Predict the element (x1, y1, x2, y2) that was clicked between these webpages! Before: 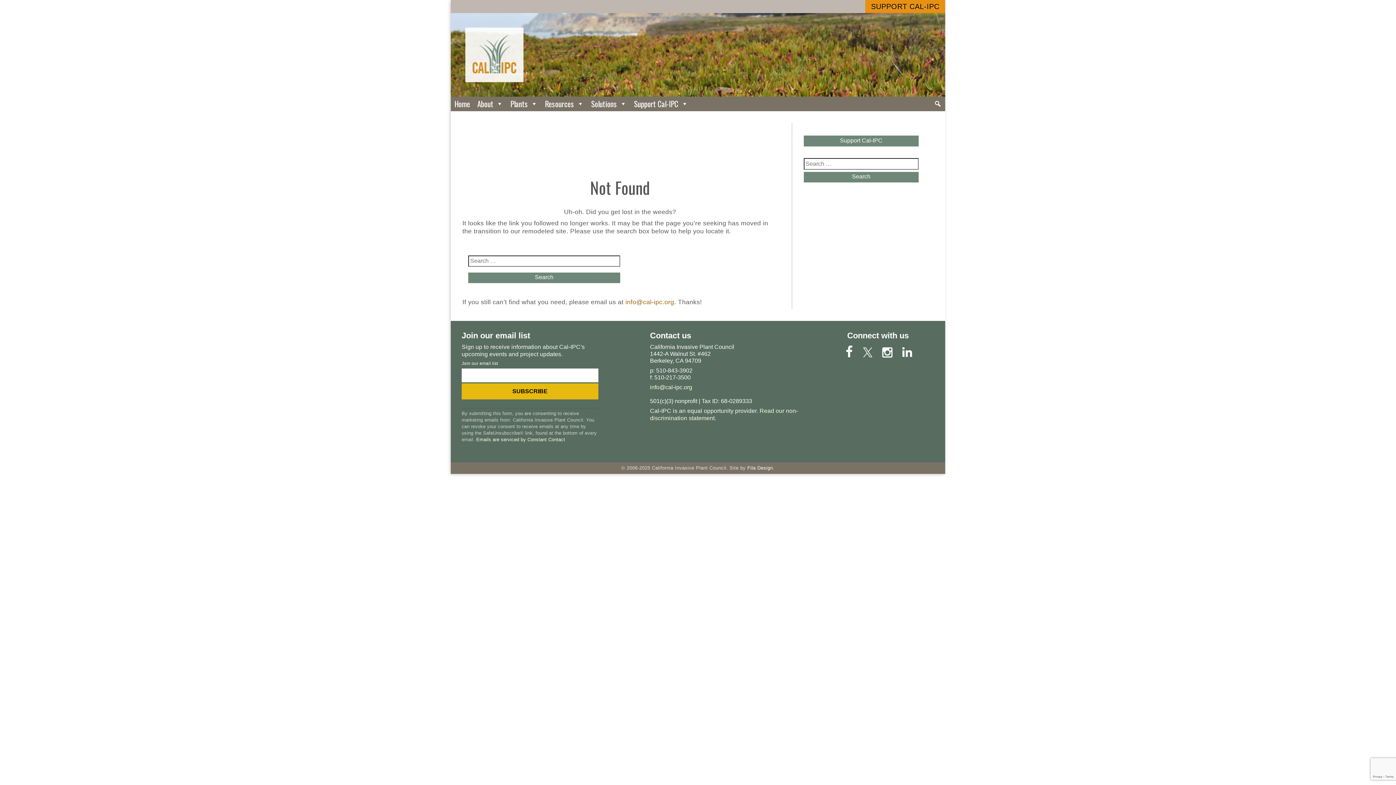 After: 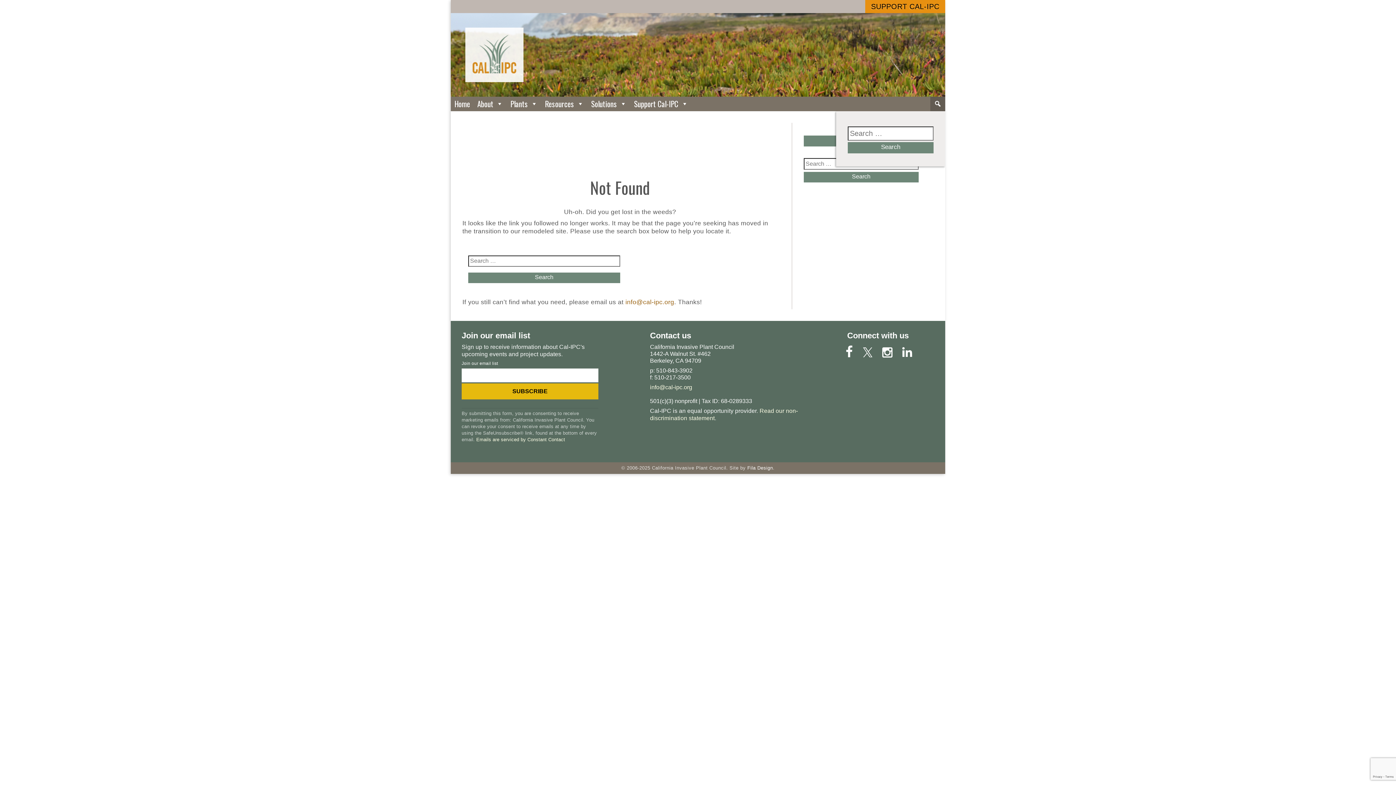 Action: bbox: (930, 96, 945, 111) label: Search